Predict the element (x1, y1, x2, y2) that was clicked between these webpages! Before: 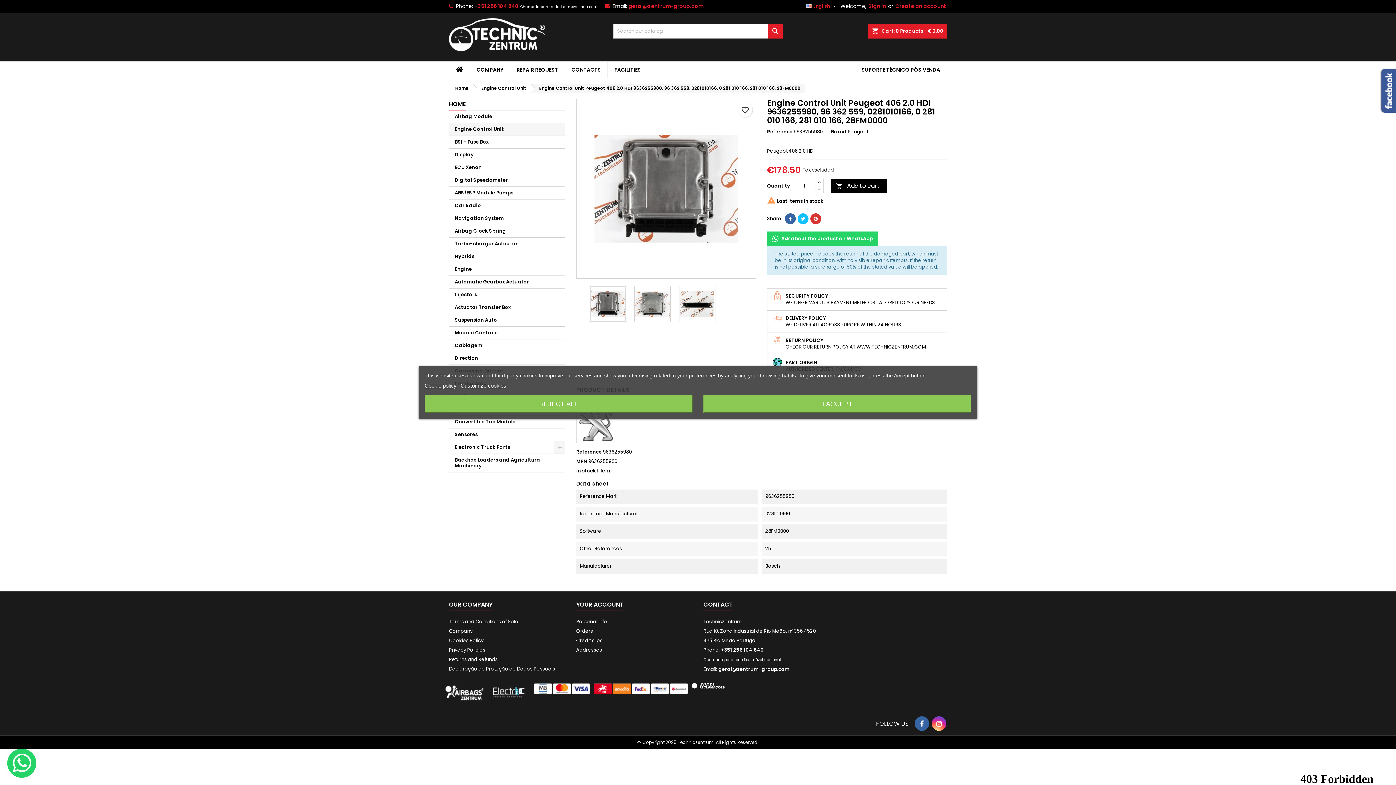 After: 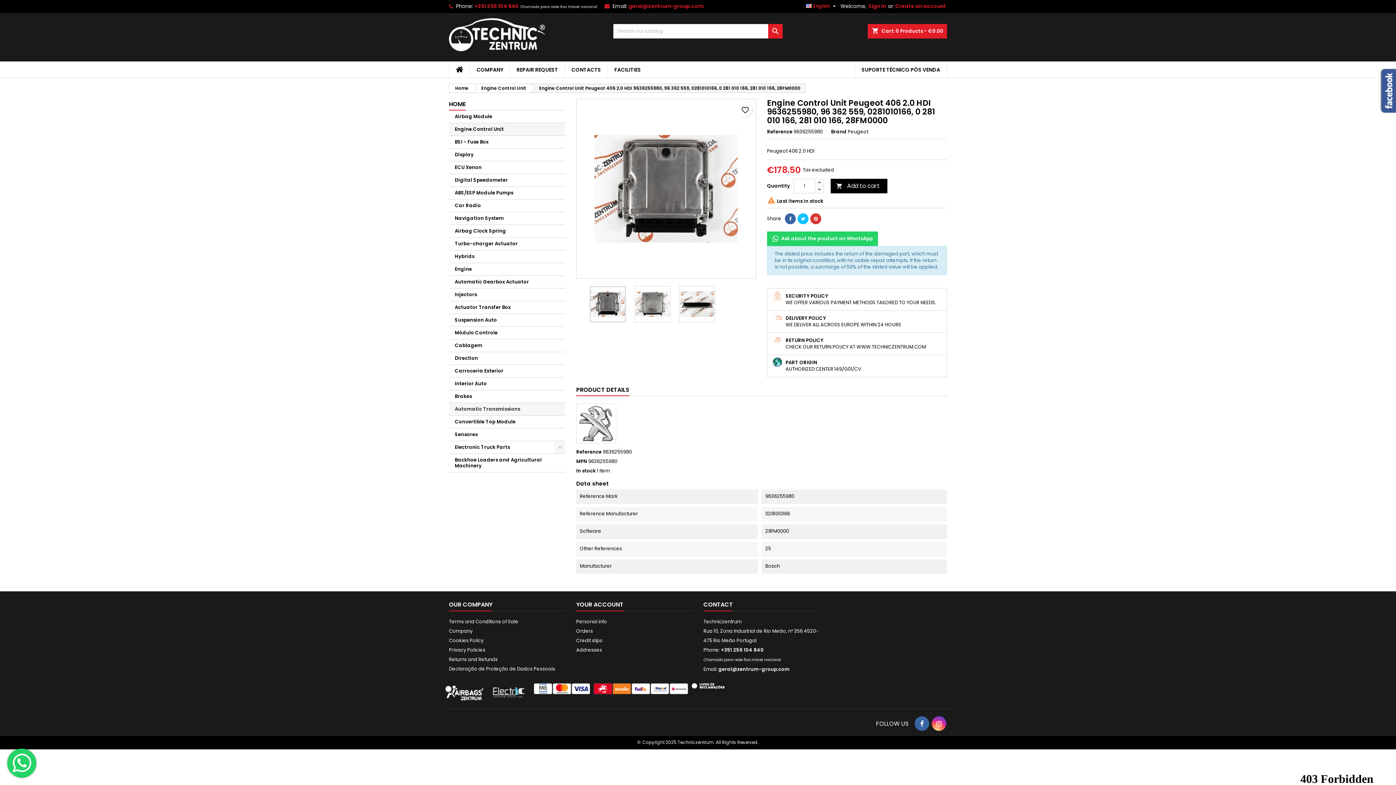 Action: label: REJECT ALL bbox: (424, 395, 692, 413)